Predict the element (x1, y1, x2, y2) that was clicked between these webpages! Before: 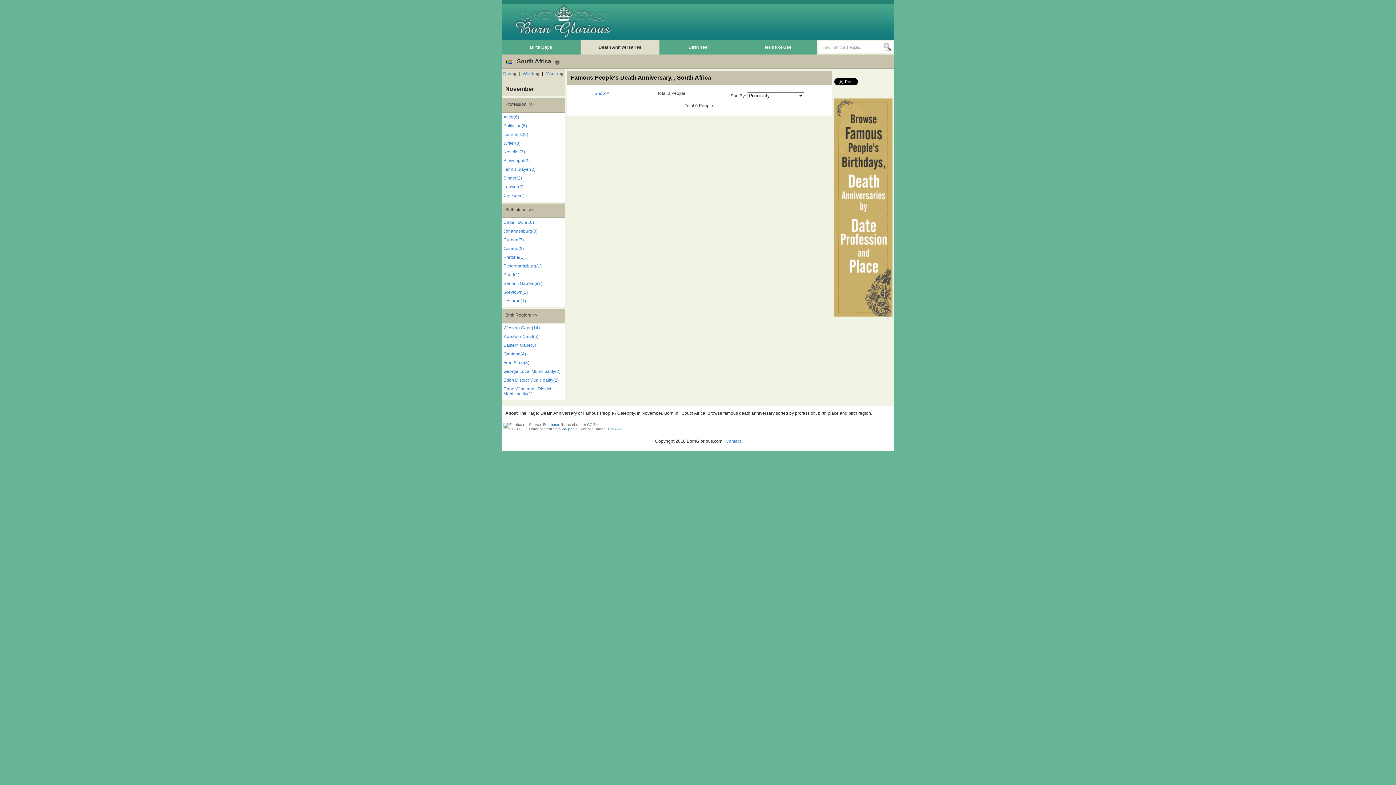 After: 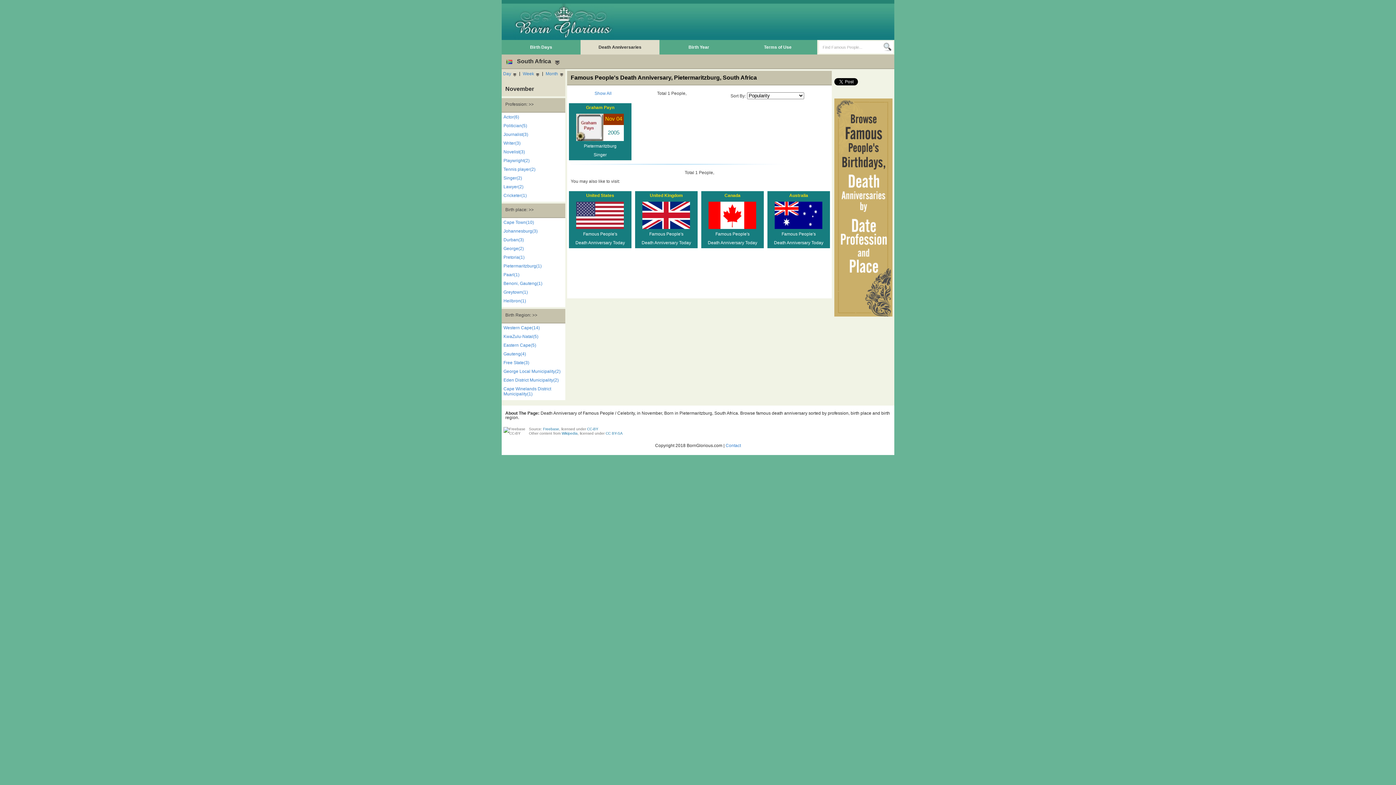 Action: label: Pietermaritzburg(1) bbox: (503, 263, 565, 270)